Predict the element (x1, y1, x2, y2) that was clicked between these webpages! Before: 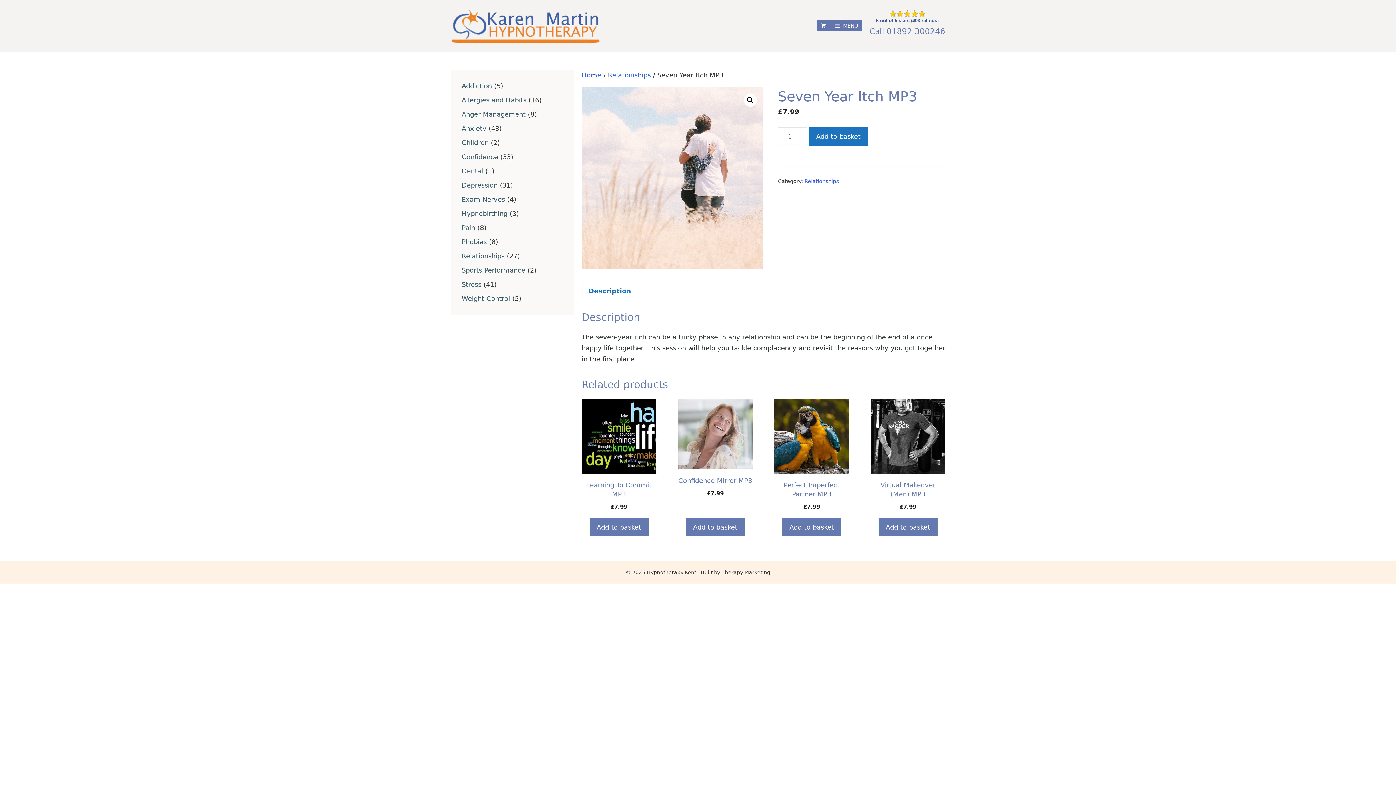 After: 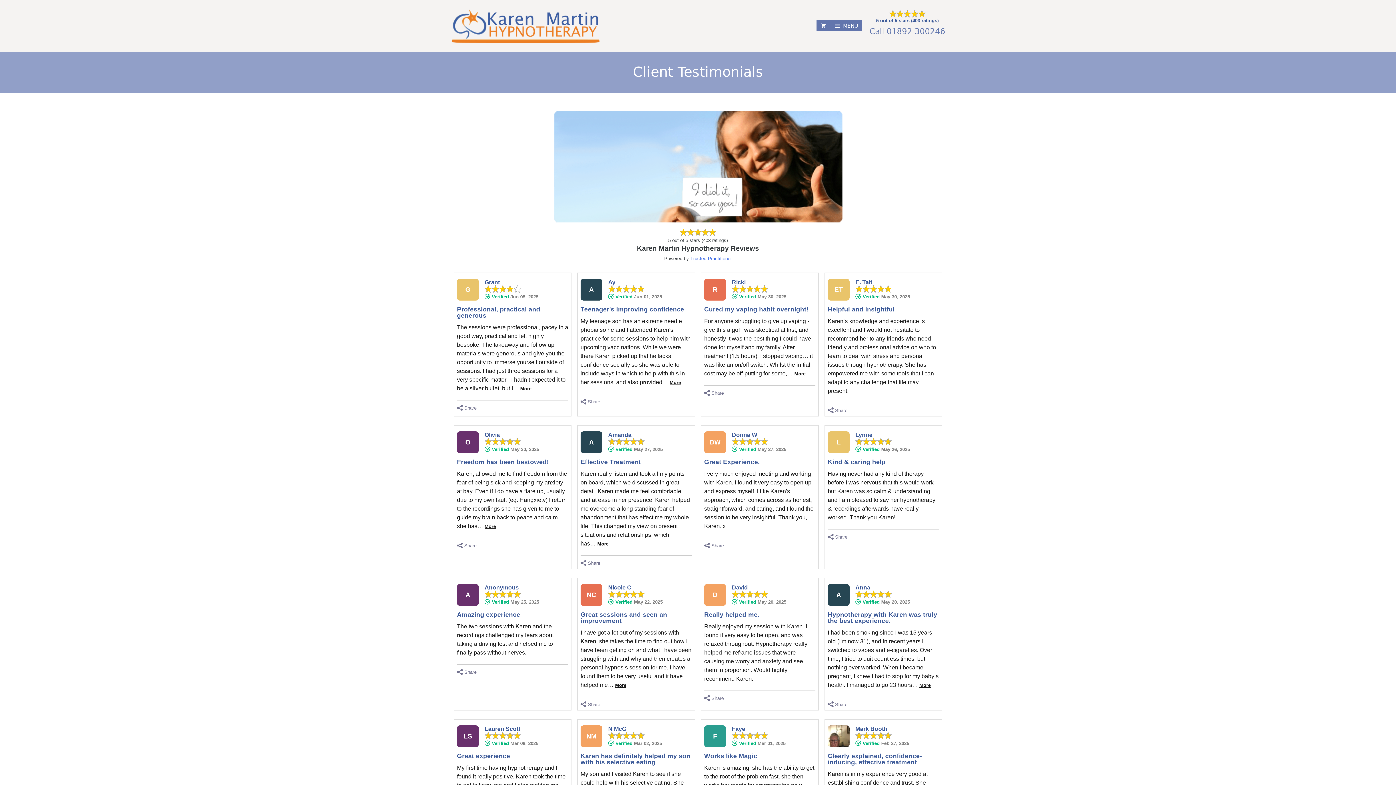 Action: label: 5 out of 5 stars (403 ratings) bbox: (876, 17, 938, 23)